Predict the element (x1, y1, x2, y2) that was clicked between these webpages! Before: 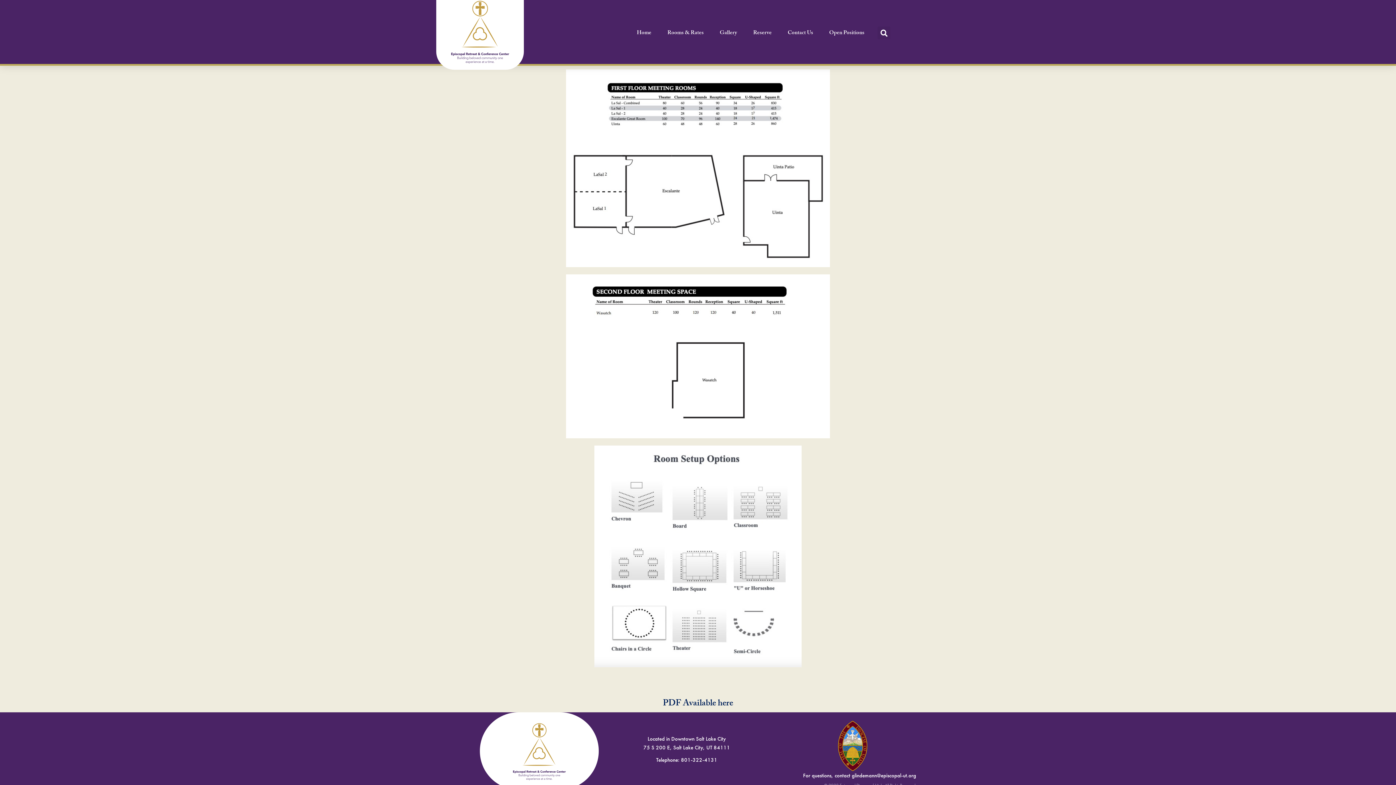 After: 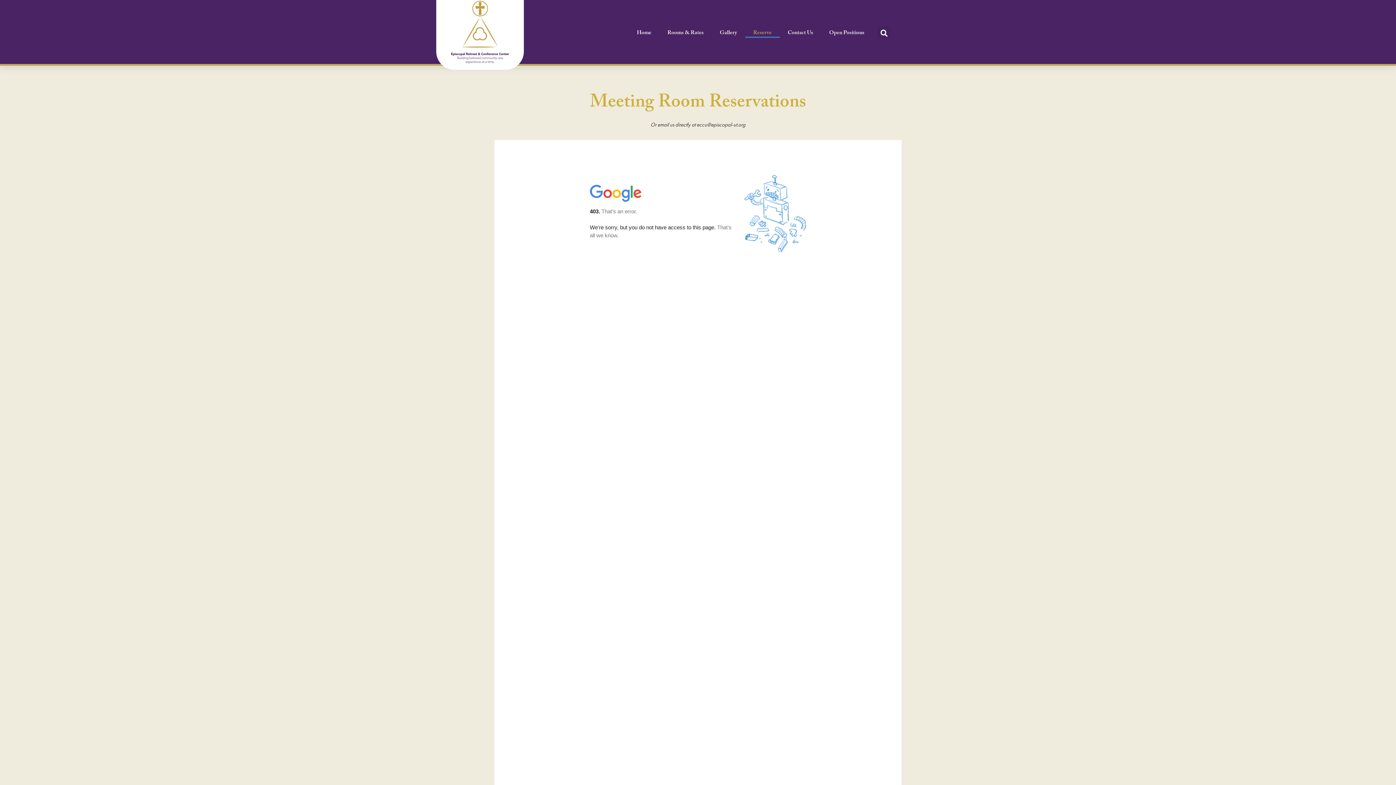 Action: label: Reserve bbox: (745, 29, 779, 37)